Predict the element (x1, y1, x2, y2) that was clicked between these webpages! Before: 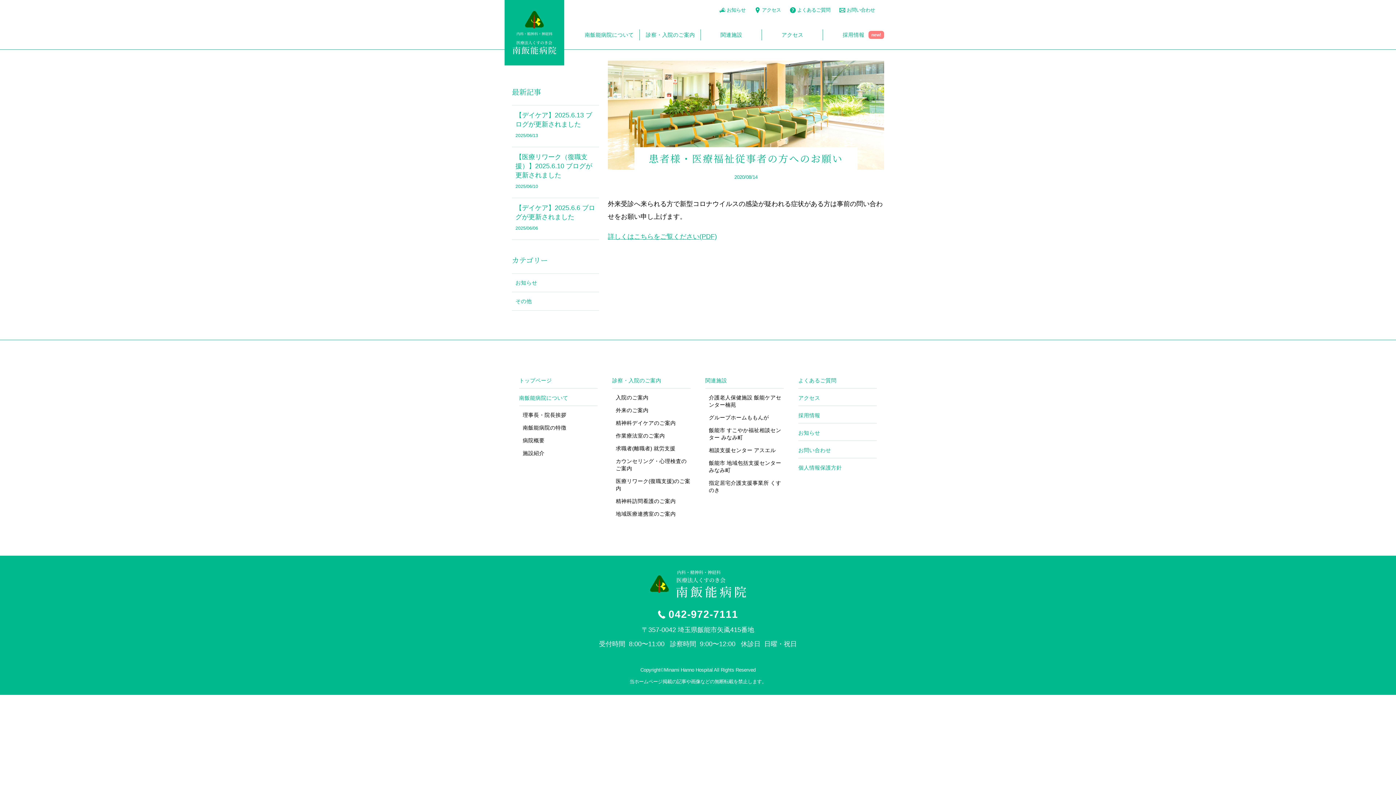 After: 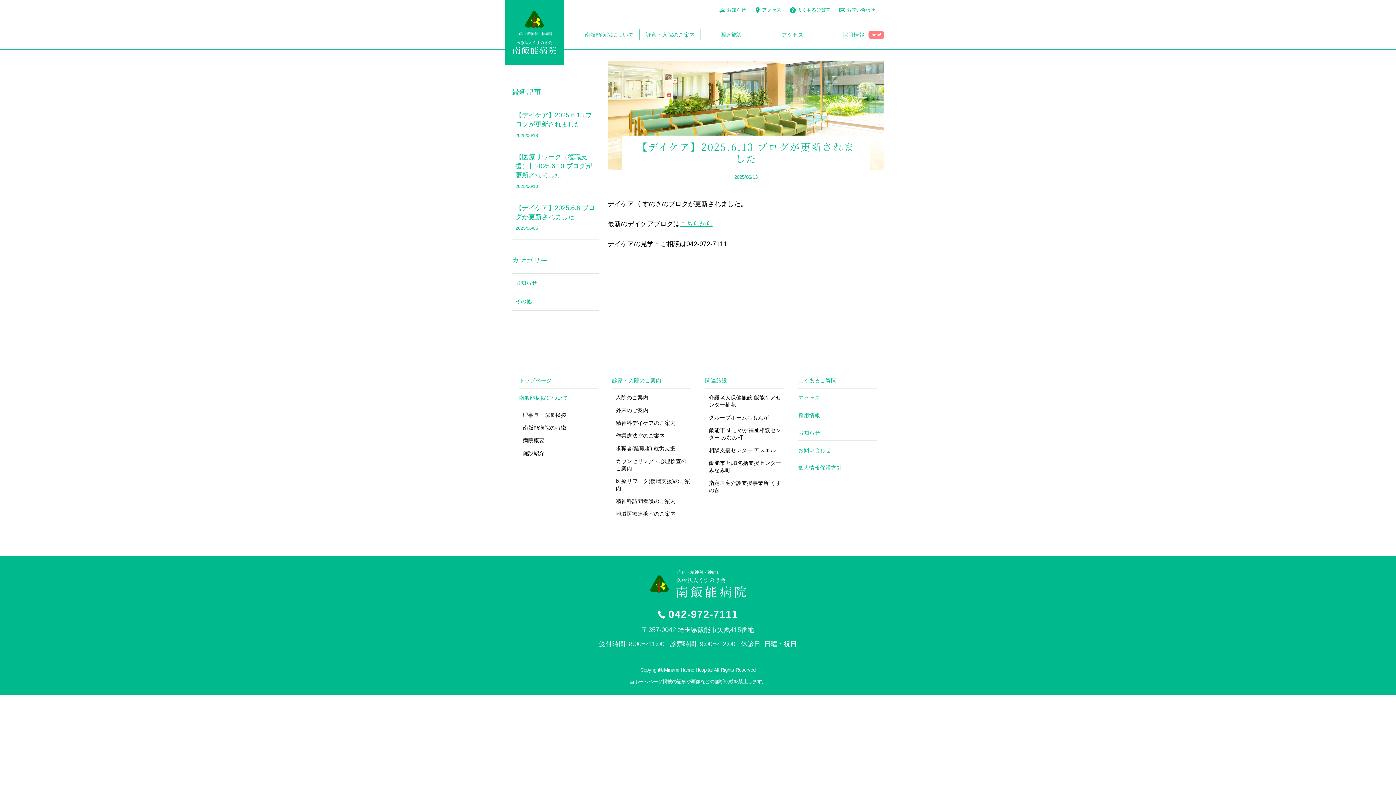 Action: label: 【デイケア】2025.6.13 ブログが更新されました bbox: (515, 110, 595, 129)